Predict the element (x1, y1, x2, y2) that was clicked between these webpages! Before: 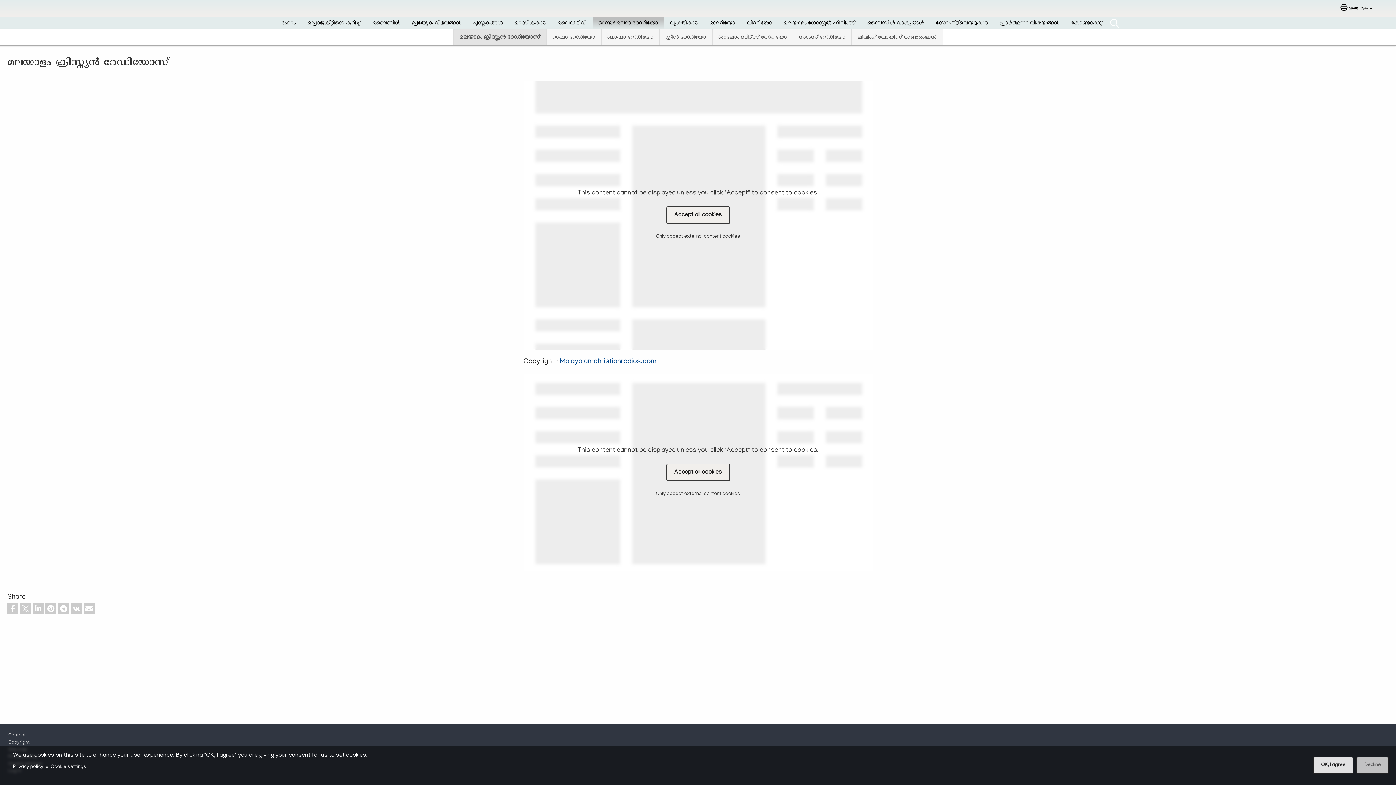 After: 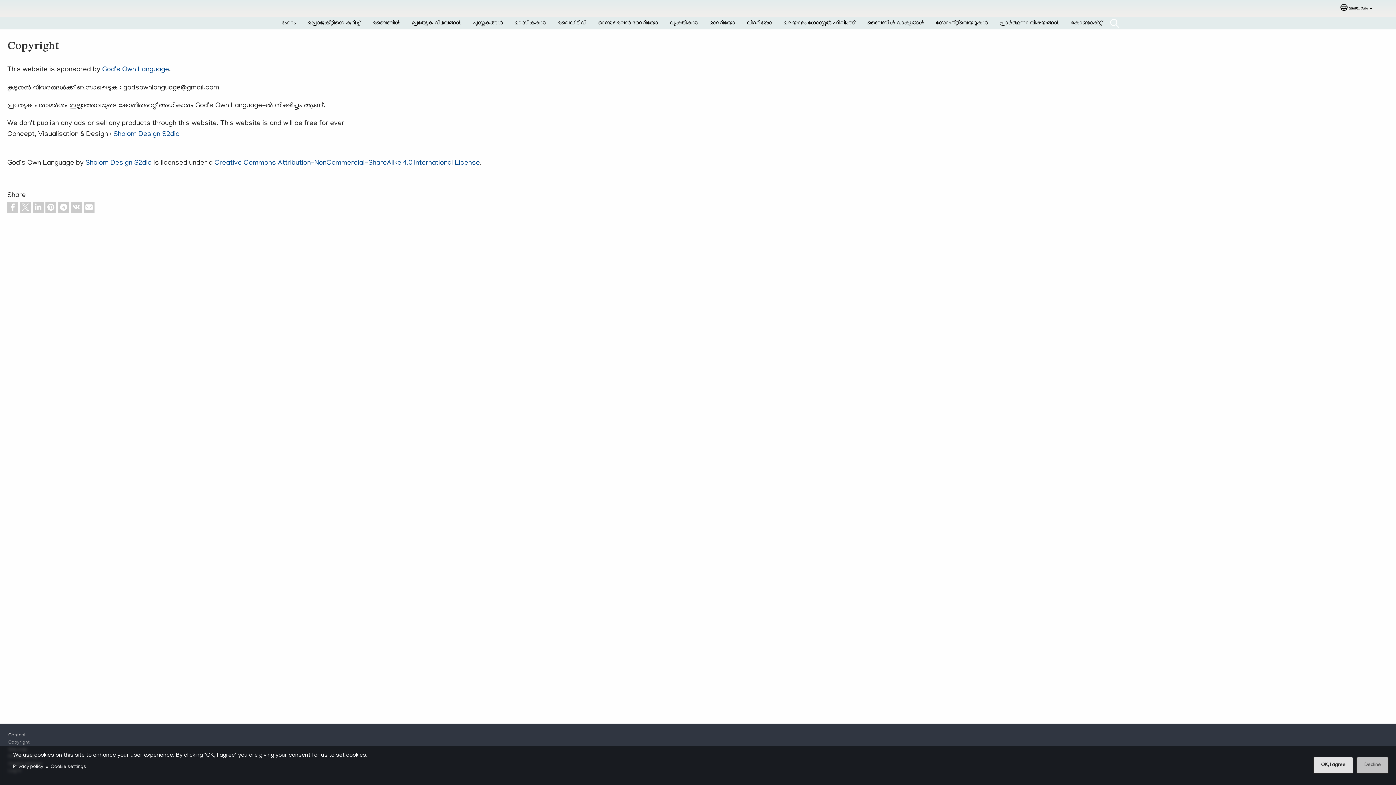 Action: label: Copyright bbox: (8, 740, 29, 745)